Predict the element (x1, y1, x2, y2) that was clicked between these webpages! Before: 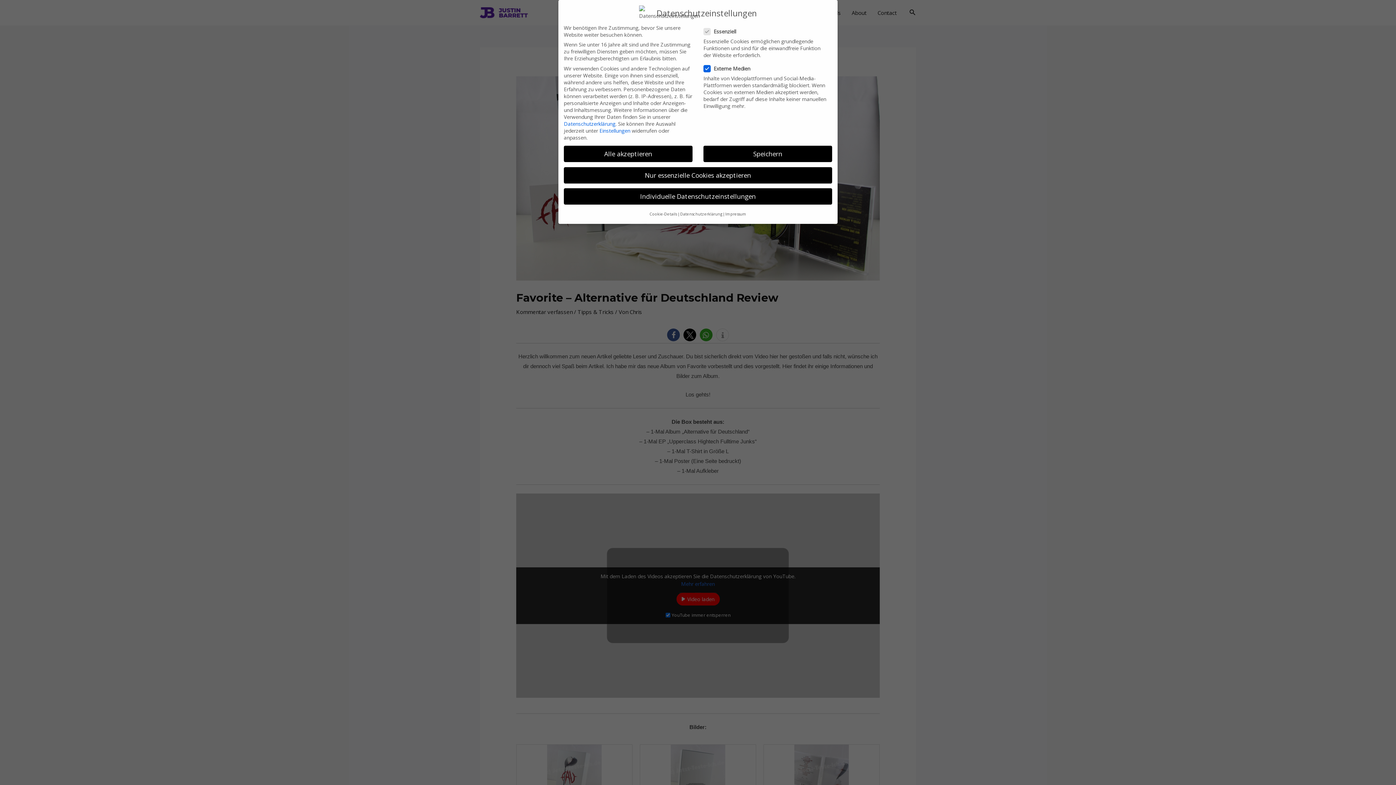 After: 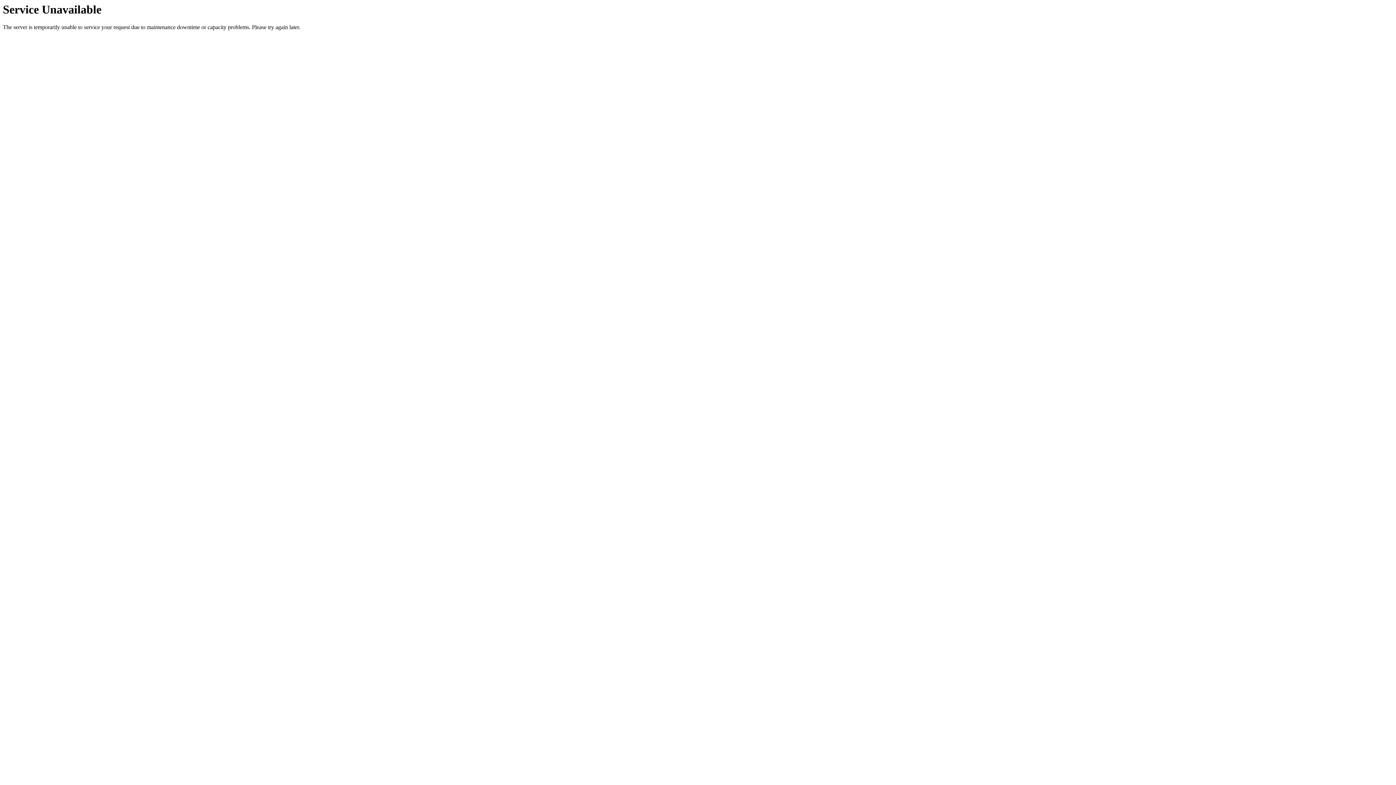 Action: bbox: (680, 210, 722, 217) label: Datenschutzerklärung